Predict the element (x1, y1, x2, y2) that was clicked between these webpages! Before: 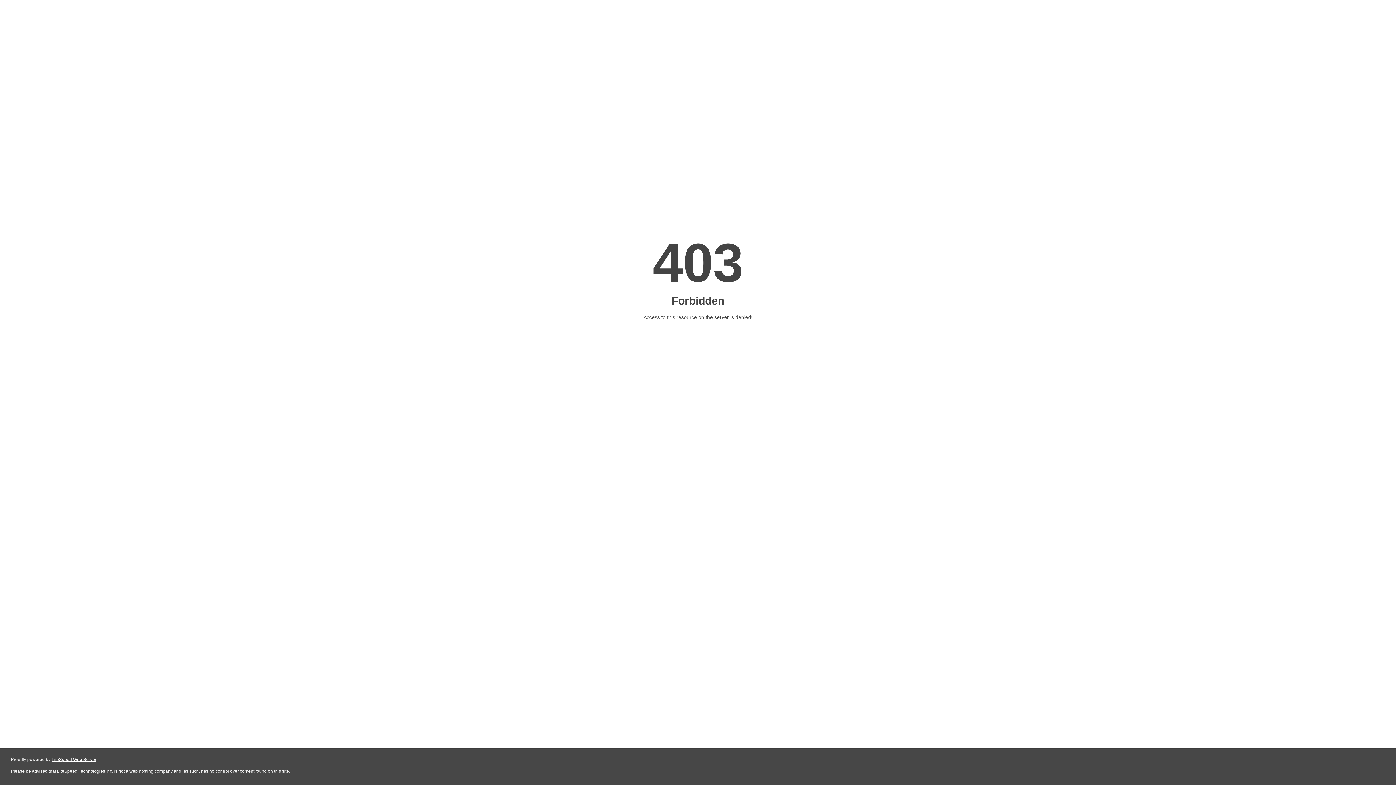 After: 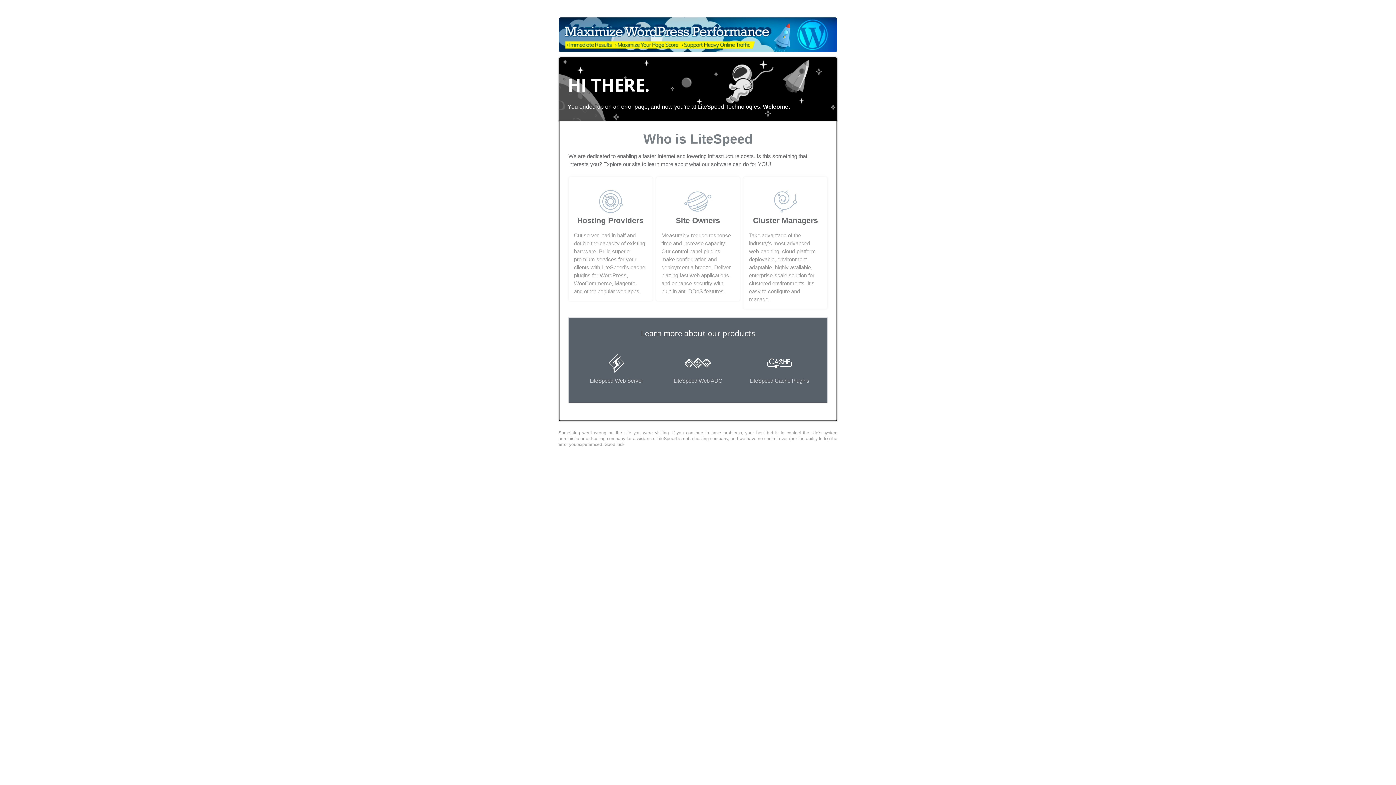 Action: bbox: (51, 757, 96, 762) label: LiteSpeed Web Server